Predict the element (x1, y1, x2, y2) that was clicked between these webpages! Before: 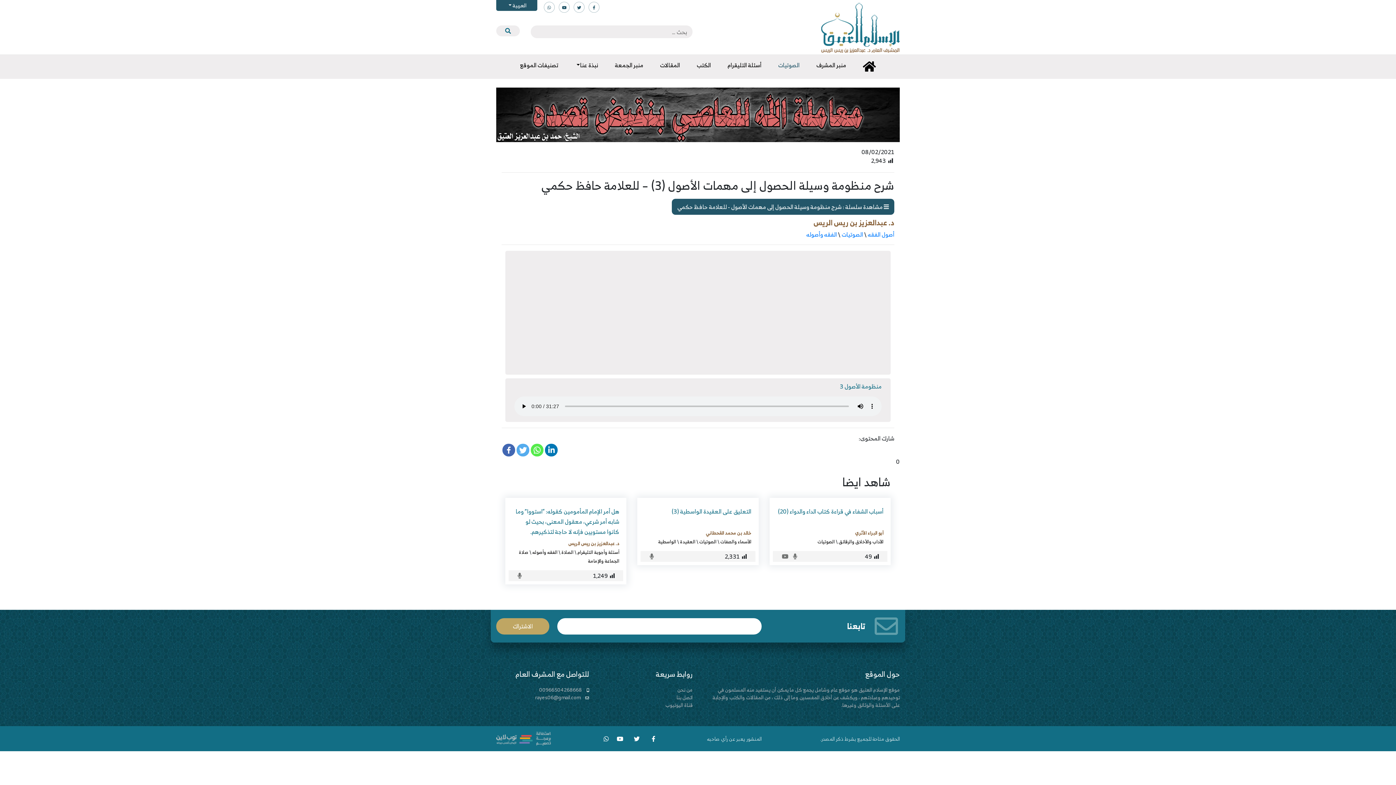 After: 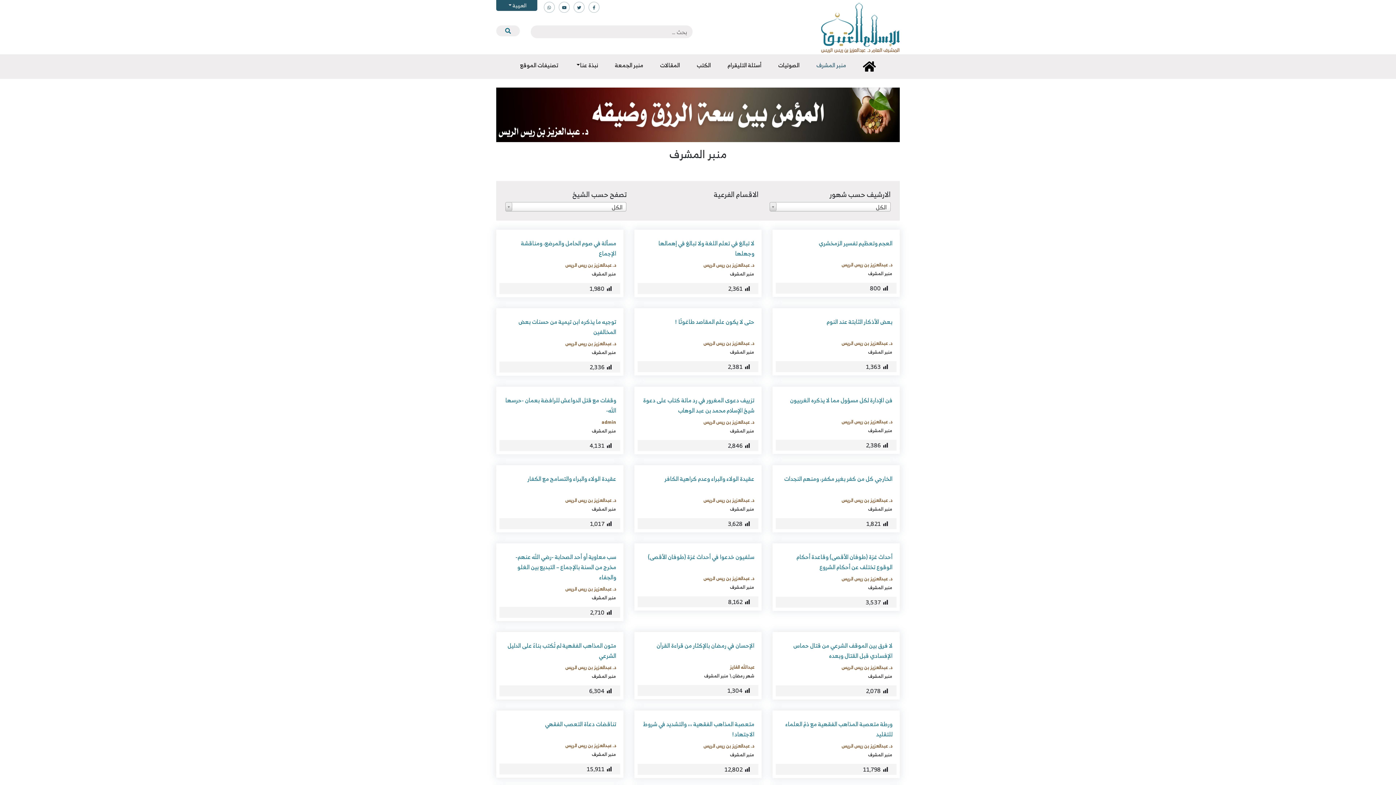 Action: bbox: (813, 57, 849, 72) label: منبر المشرف